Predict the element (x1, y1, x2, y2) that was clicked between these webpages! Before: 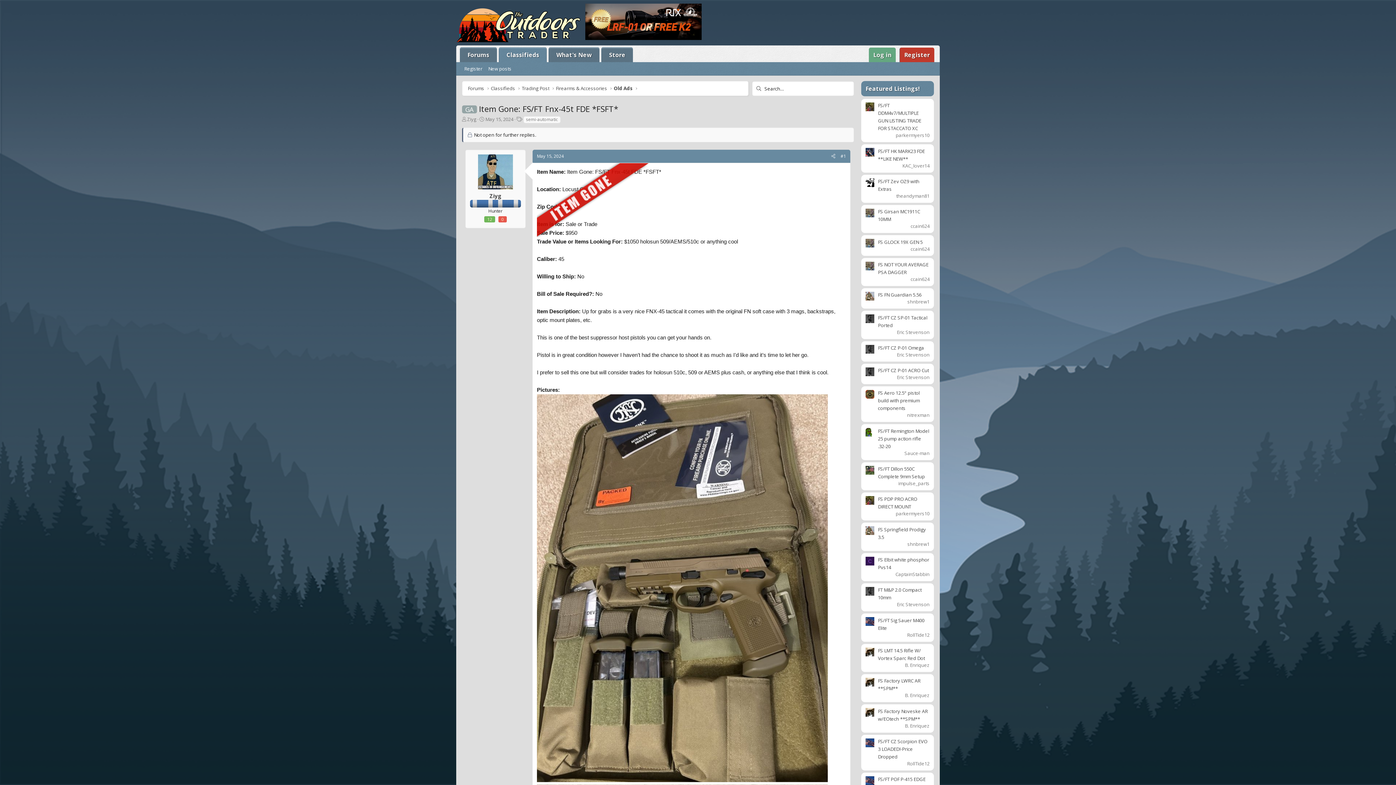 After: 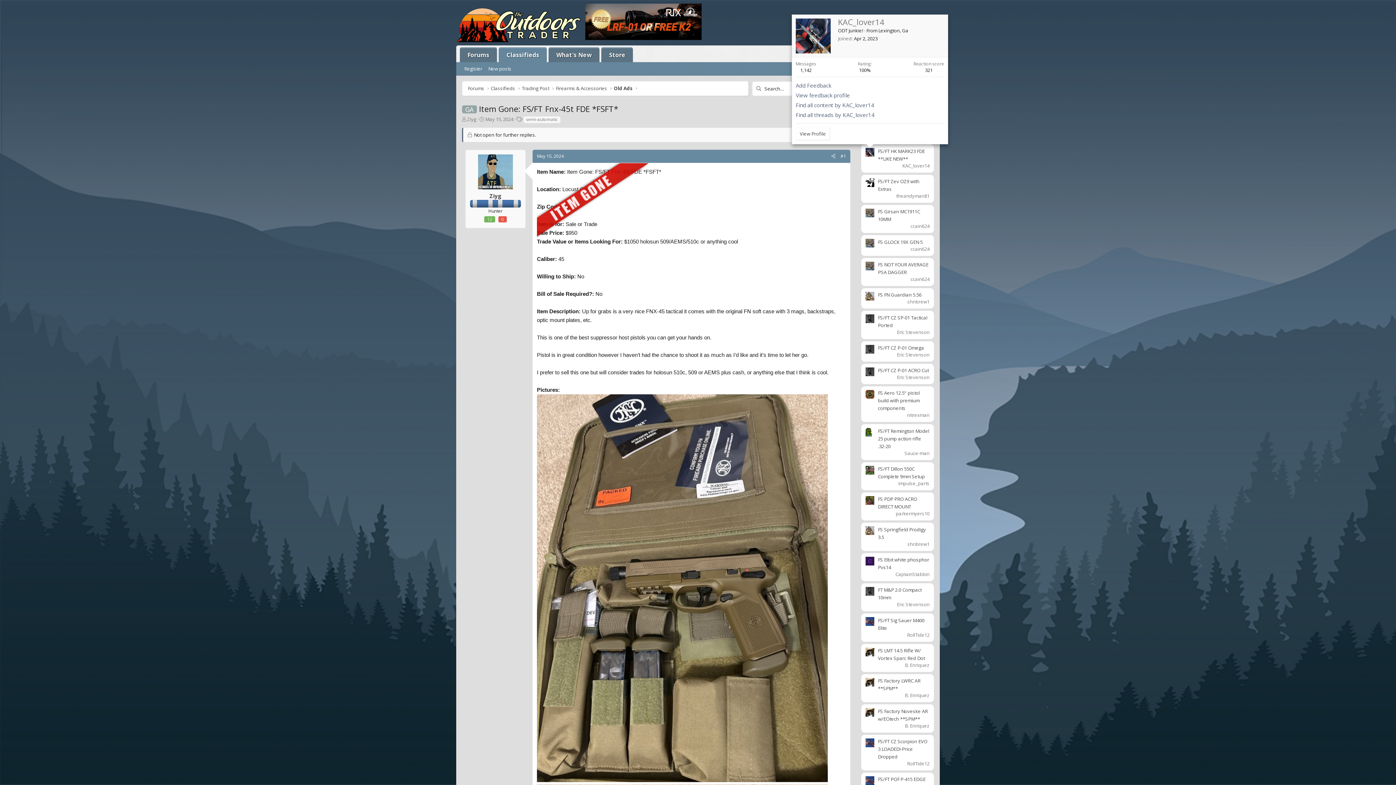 Action: bbox: (865, 148, 874, 156)